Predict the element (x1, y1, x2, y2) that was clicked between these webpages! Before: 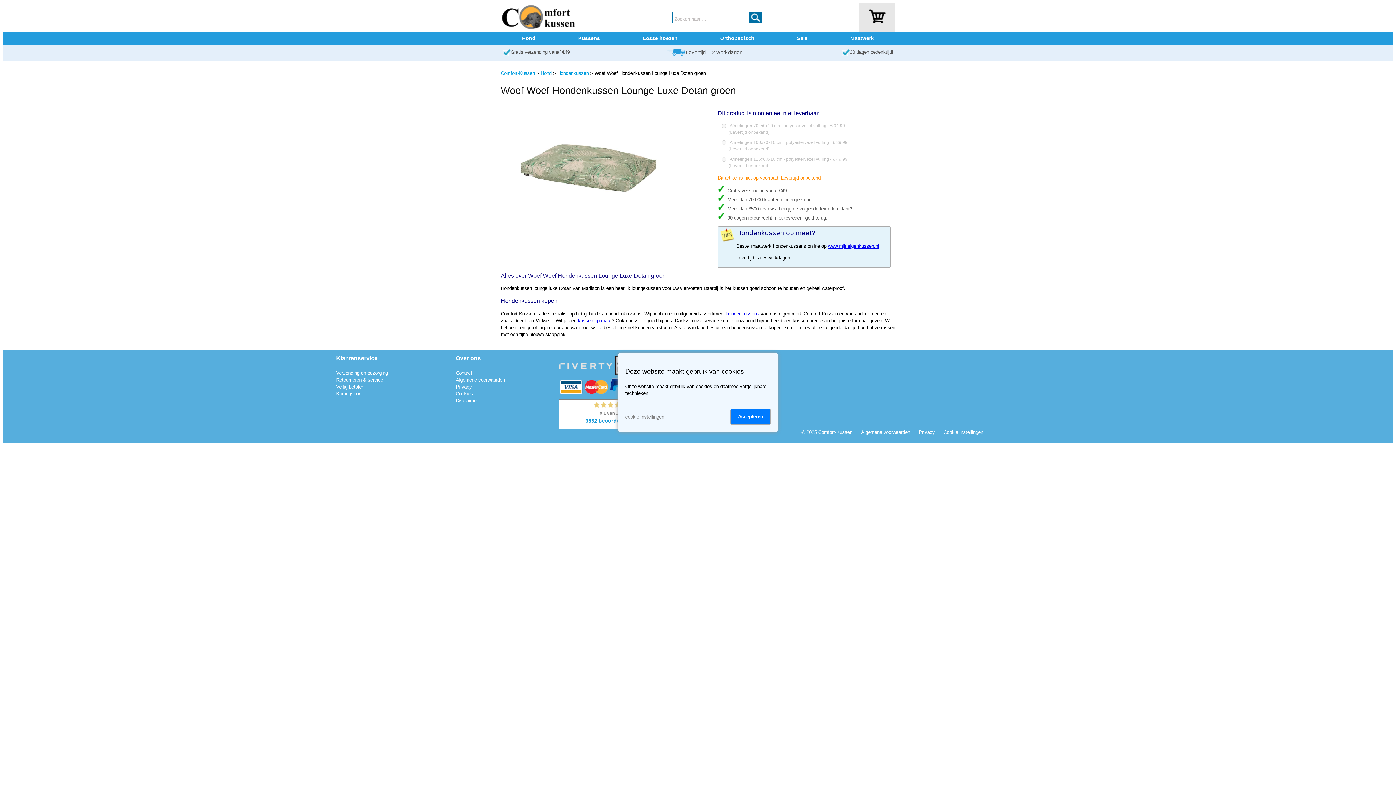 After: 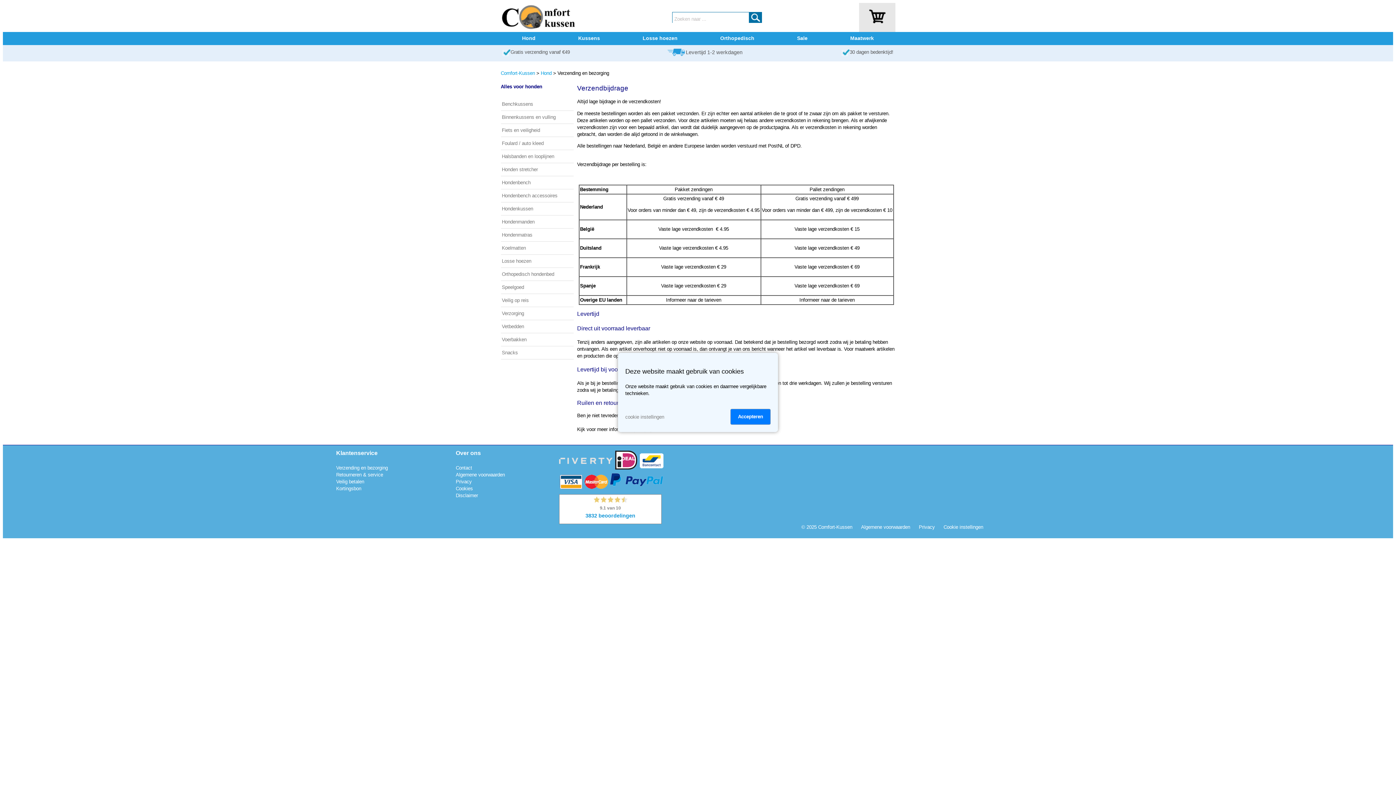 Action: label: Verzending en bezorging bbox: (336, 370, 387, 376)